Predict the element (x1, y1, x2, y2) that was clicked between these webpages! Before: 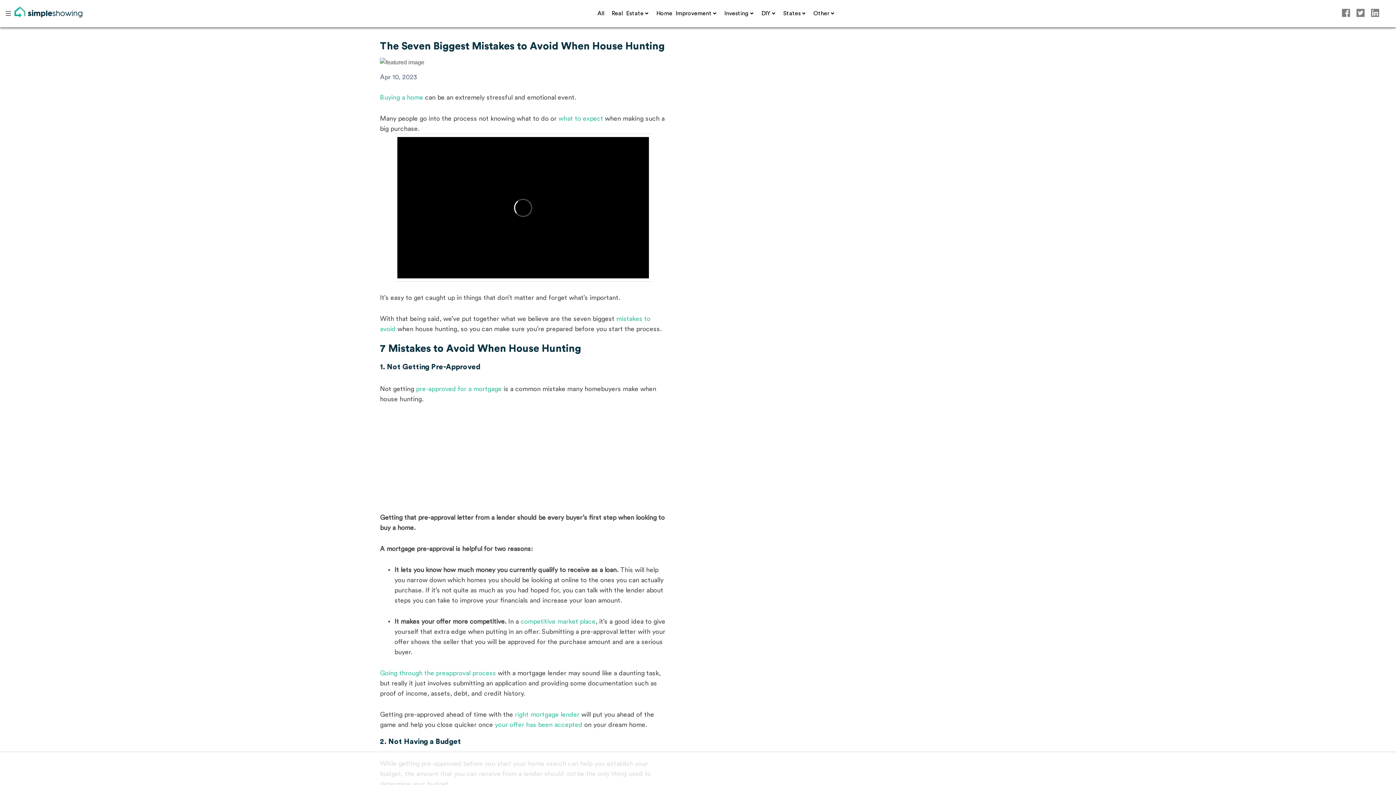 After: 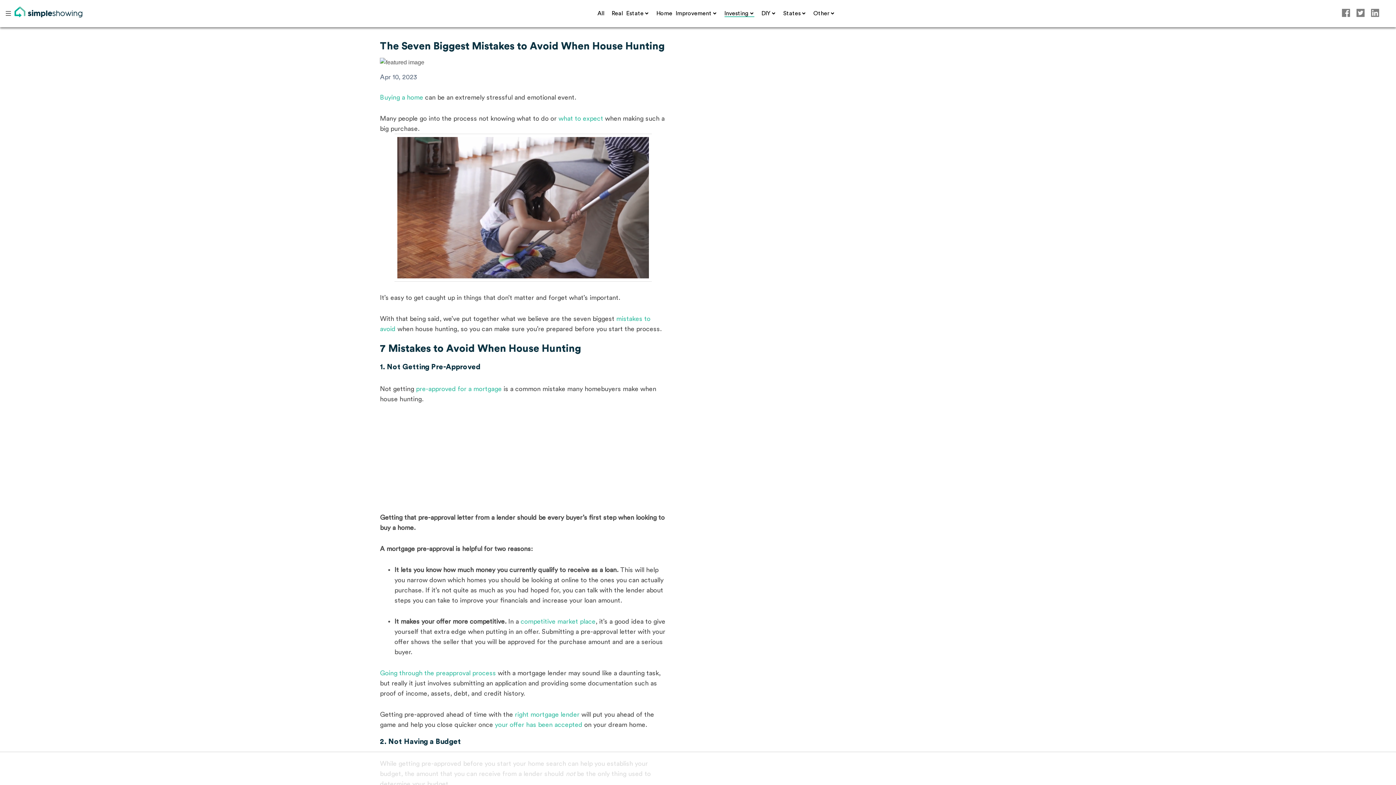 Action: label: Investing bbox: (724, 10, 748, 16)